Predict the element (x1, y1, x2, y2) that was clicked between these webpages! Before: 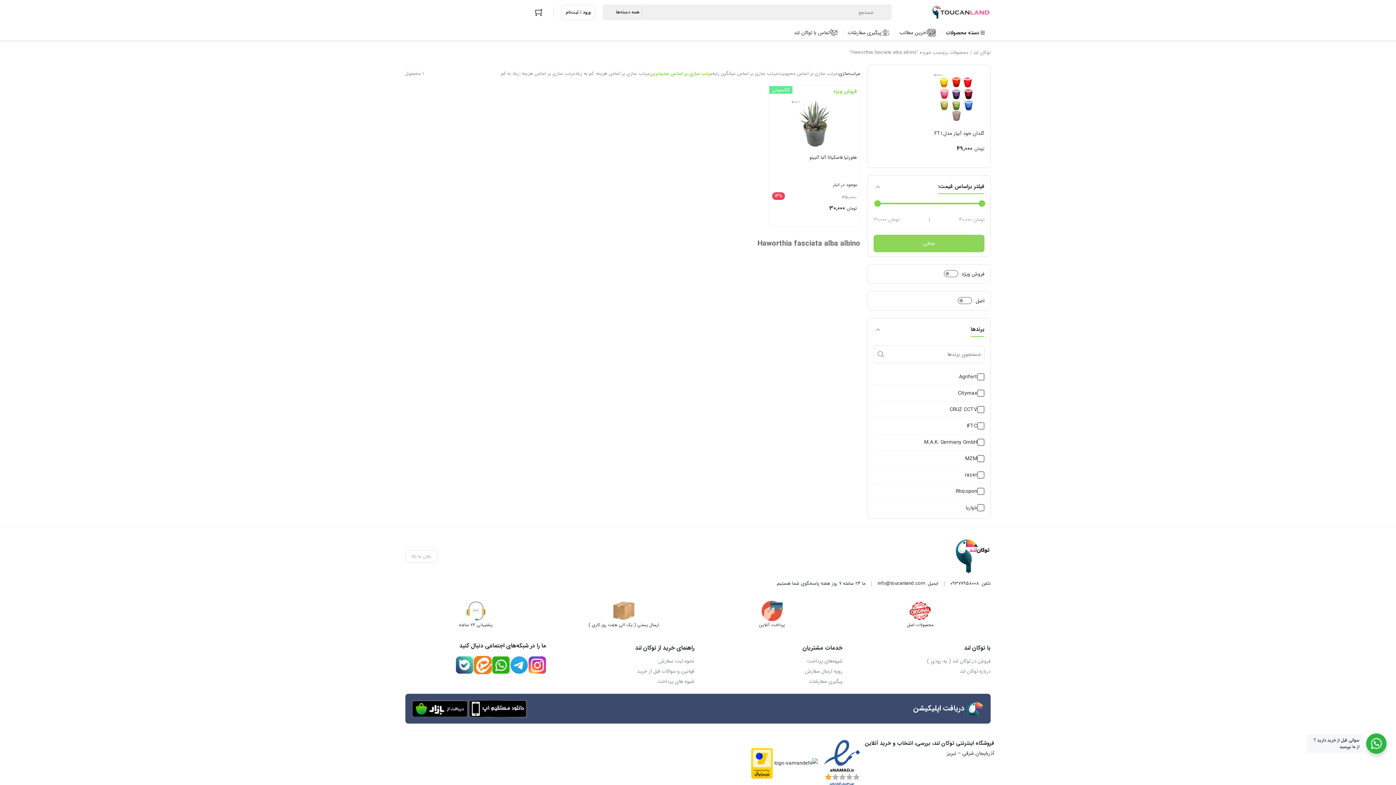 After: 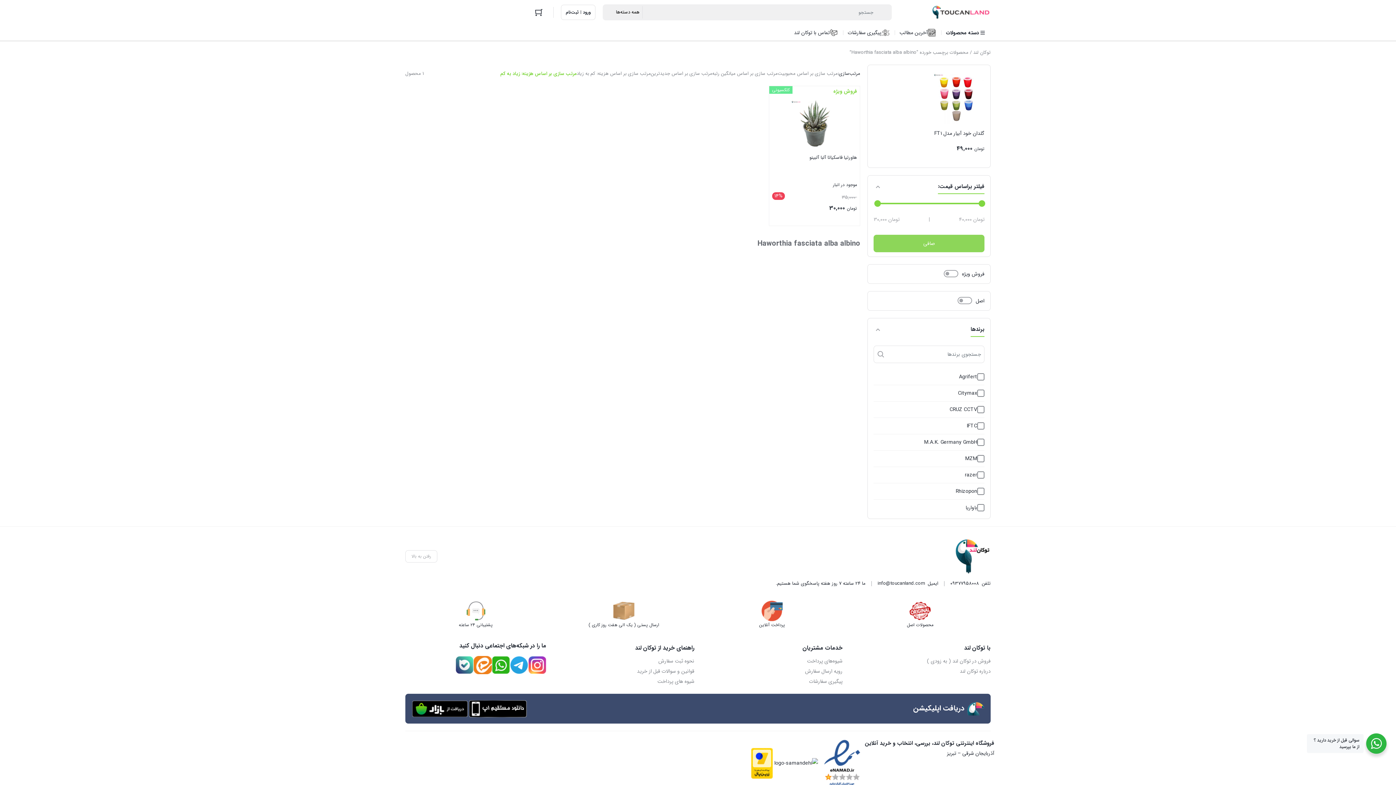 Action: bbox: (501, 69, 575, 78) label: مرتب سازی بر اساس هزینه: زیاد به کم